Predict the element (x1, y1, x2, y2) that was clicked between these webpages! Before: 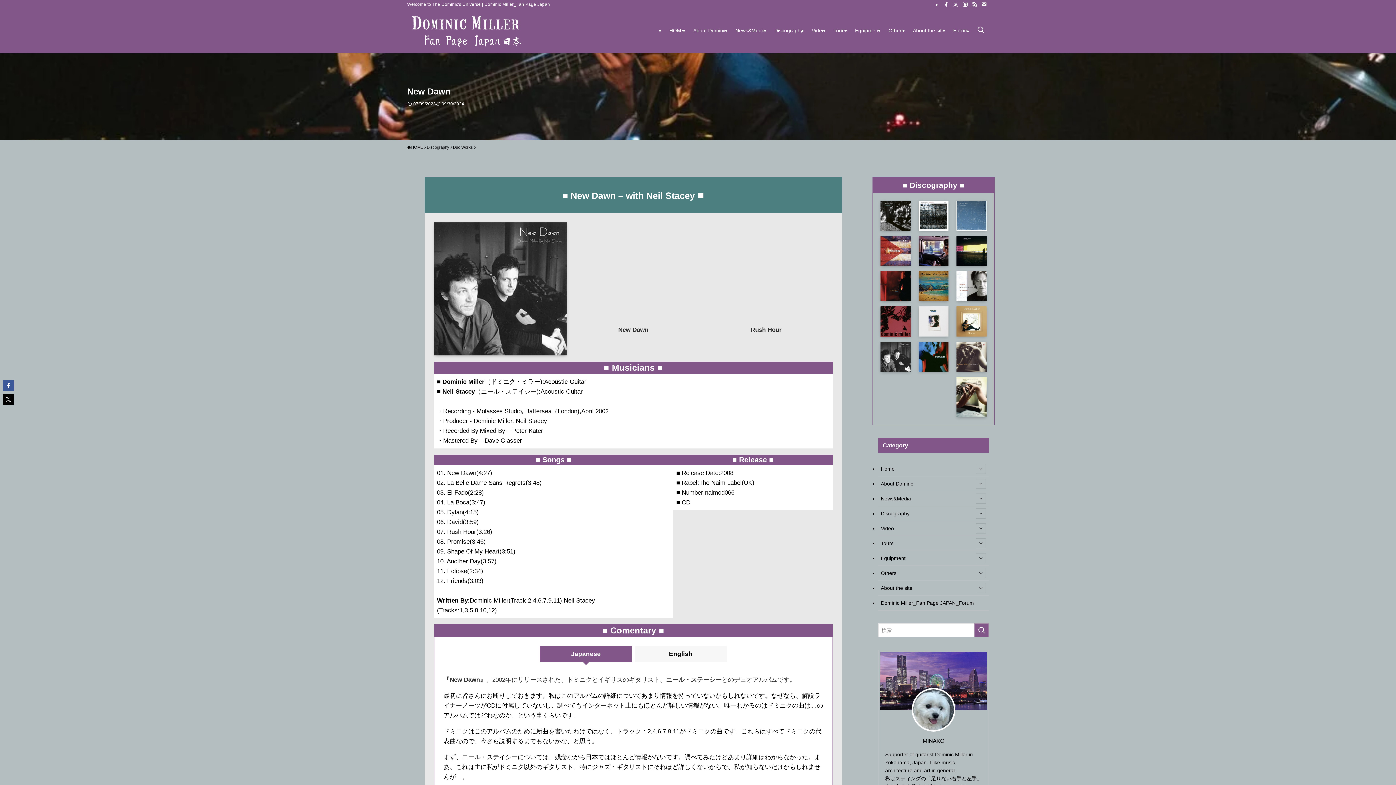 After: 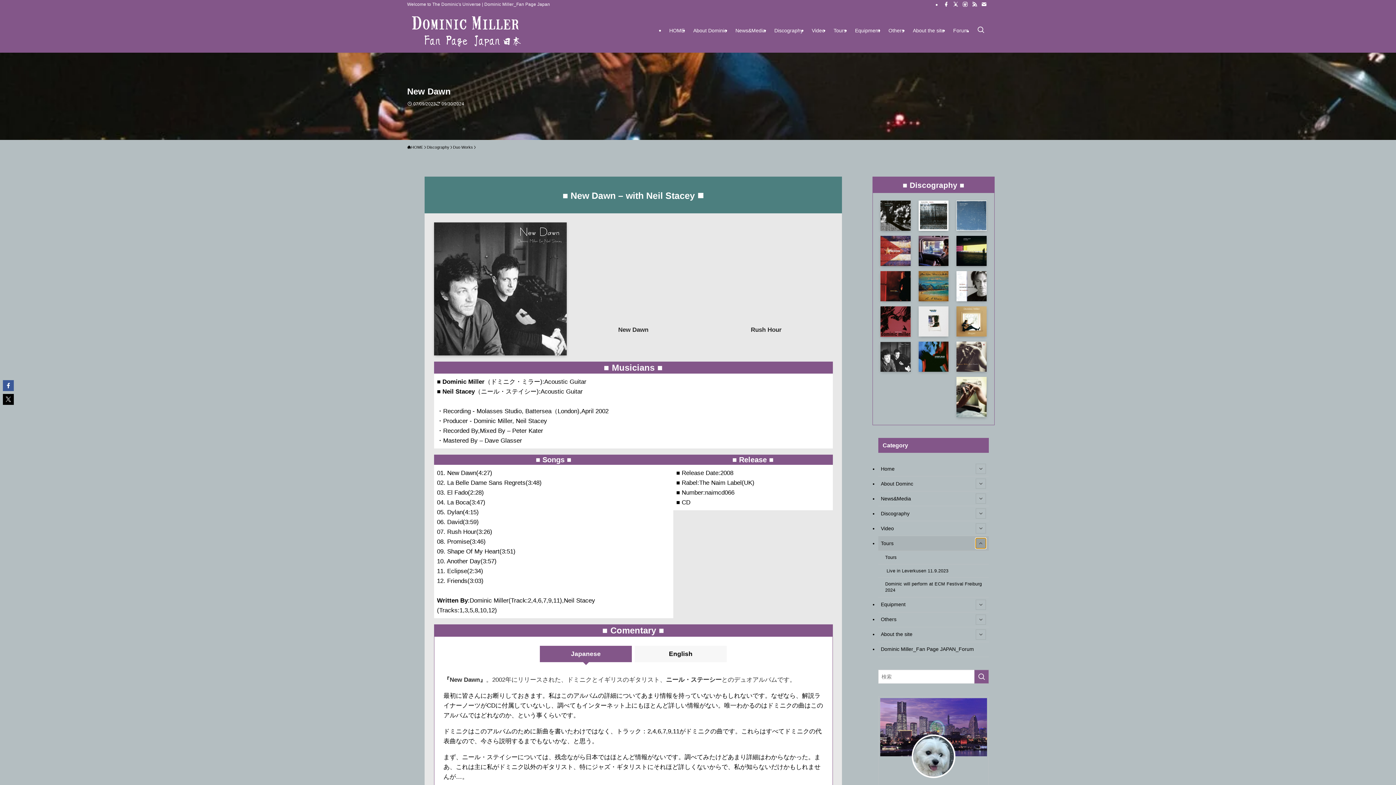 Action: bbox: (976, 538, 986, 548) label: サブメニューを開閉する